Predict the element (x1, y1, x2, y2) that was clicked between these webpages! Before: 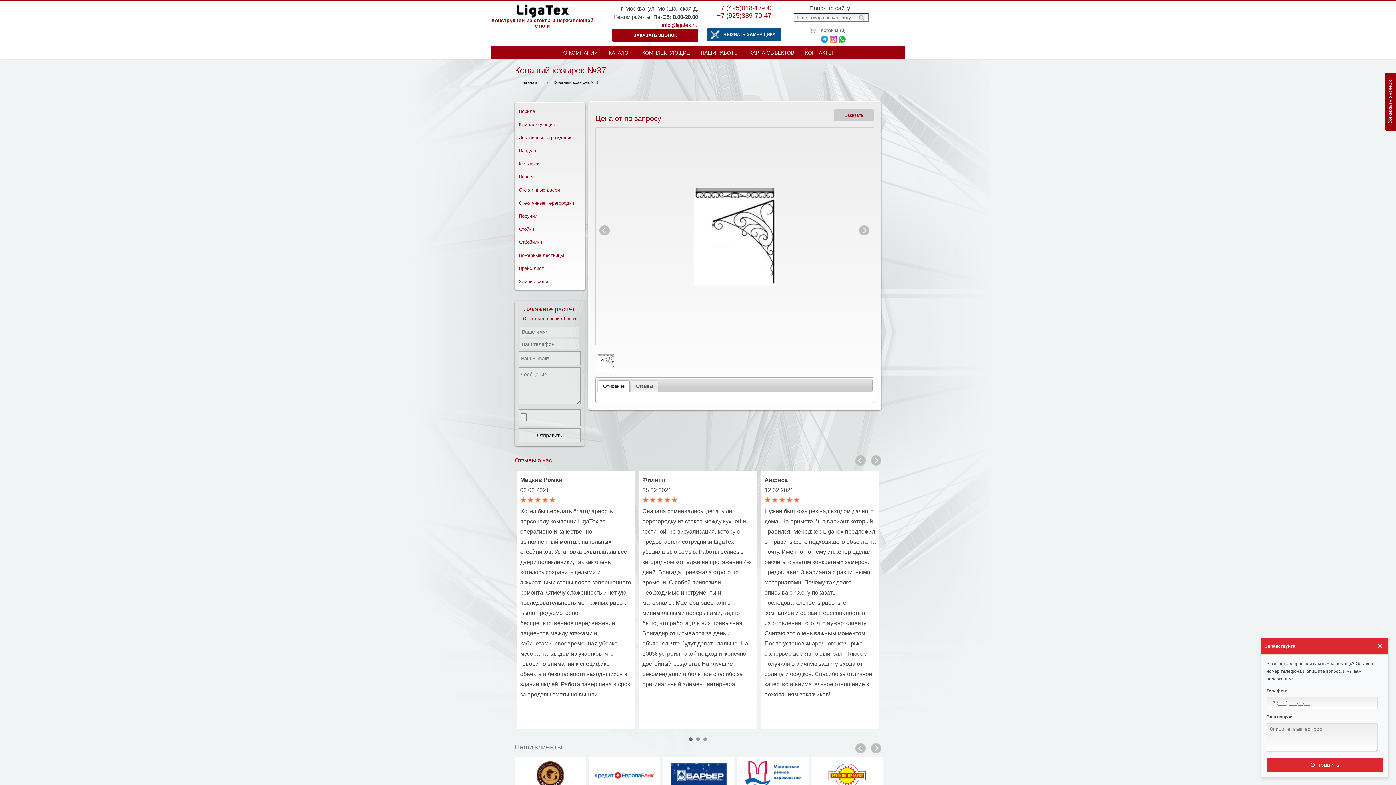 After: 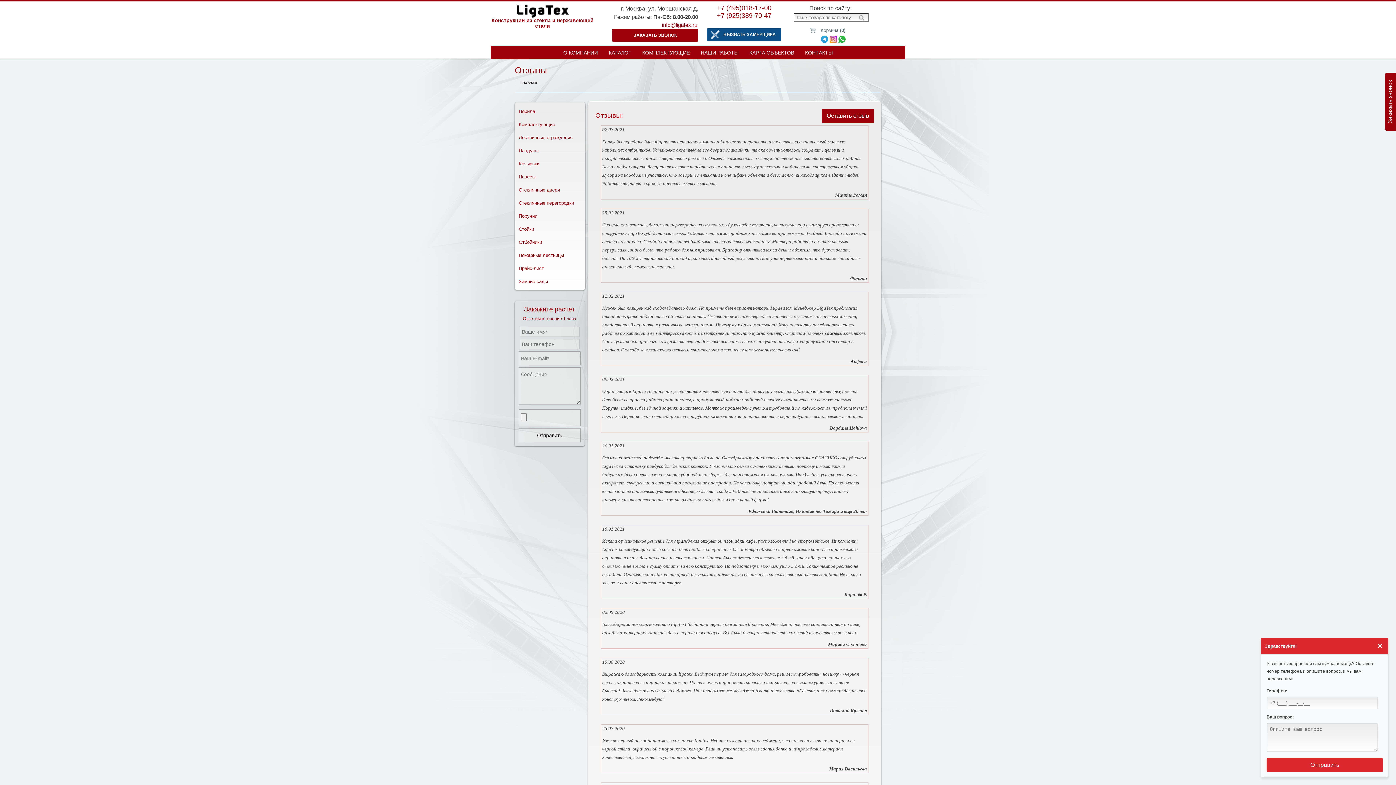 Action: label: Отзывы о нас bbox: (514, 457, 552, 463)